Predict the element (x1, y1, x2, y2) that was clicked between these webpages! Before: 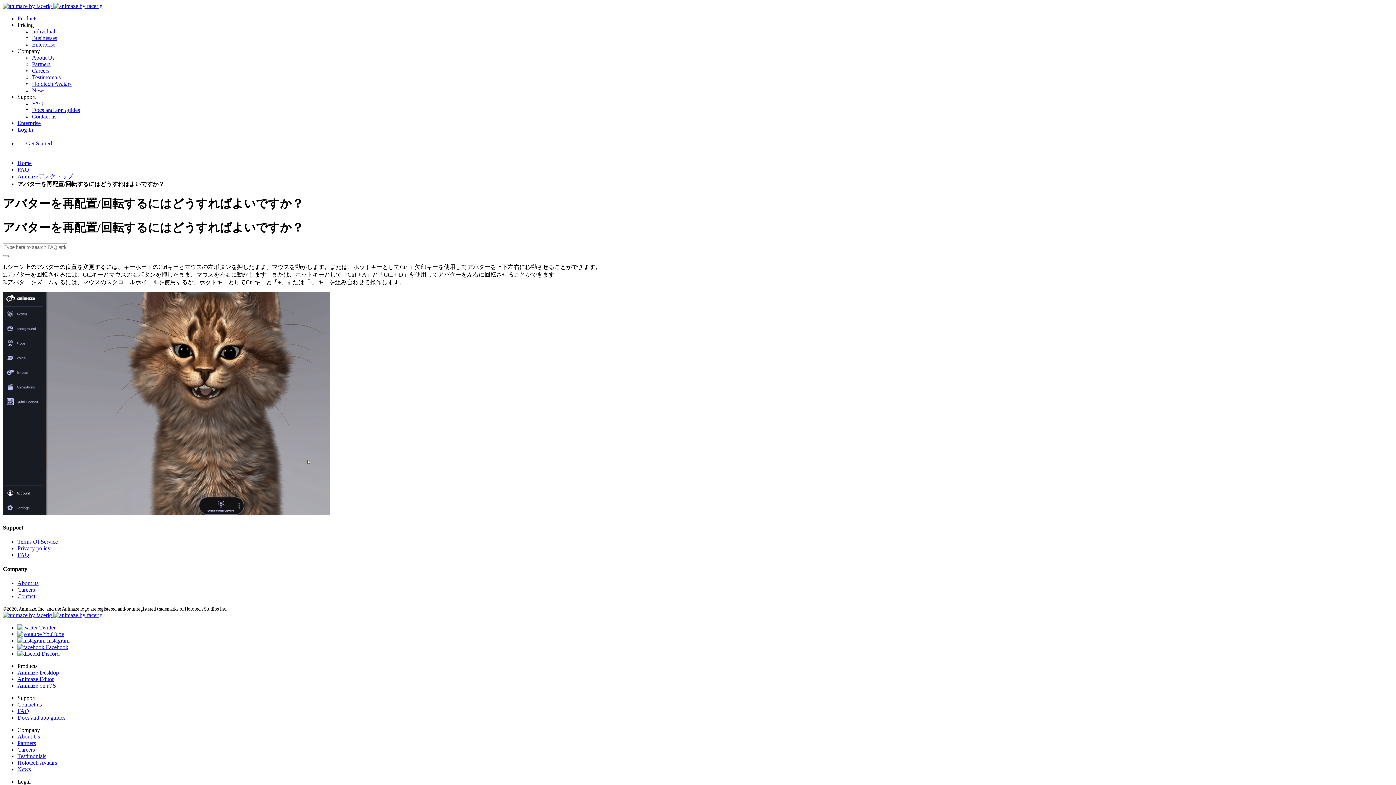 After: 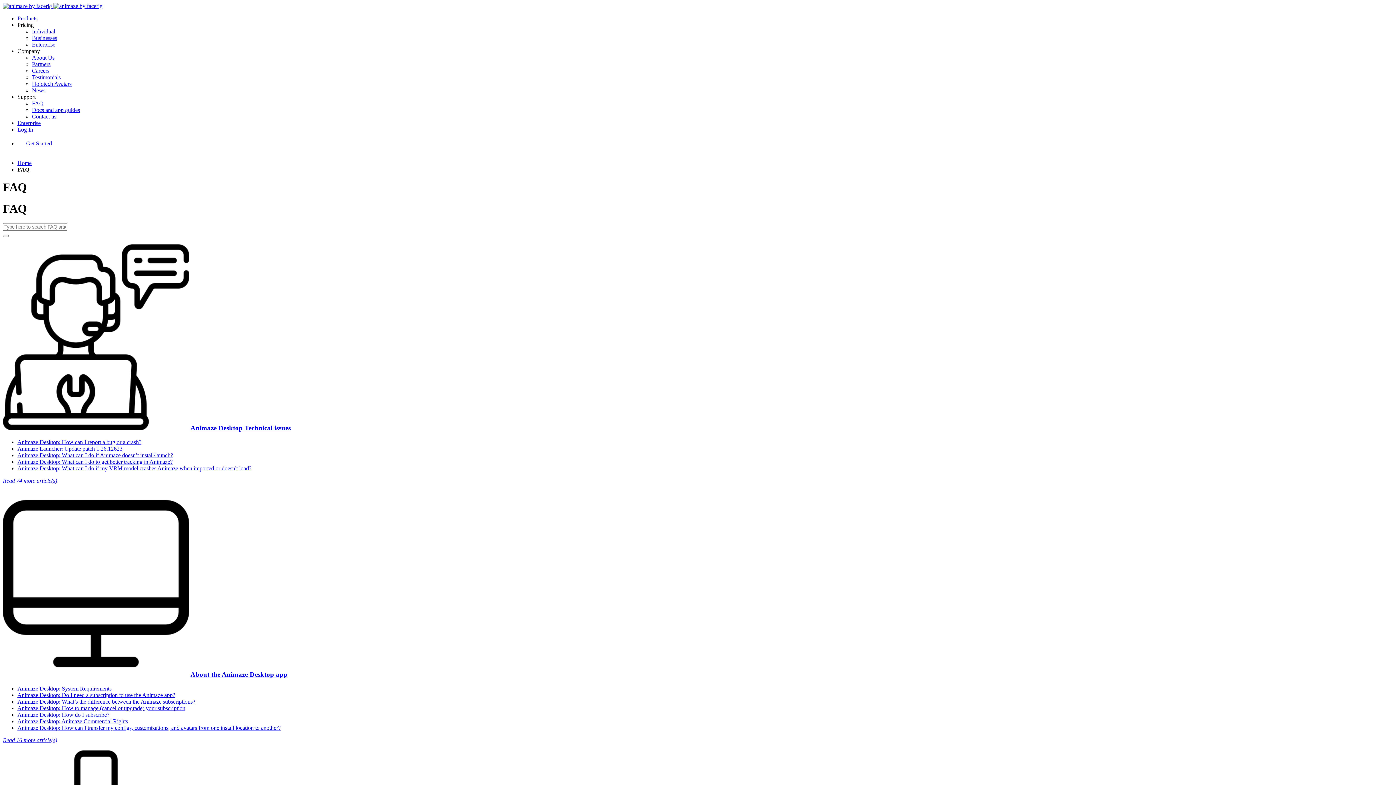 Action: bbox: (32, 100, 43, 106) label: FAQ